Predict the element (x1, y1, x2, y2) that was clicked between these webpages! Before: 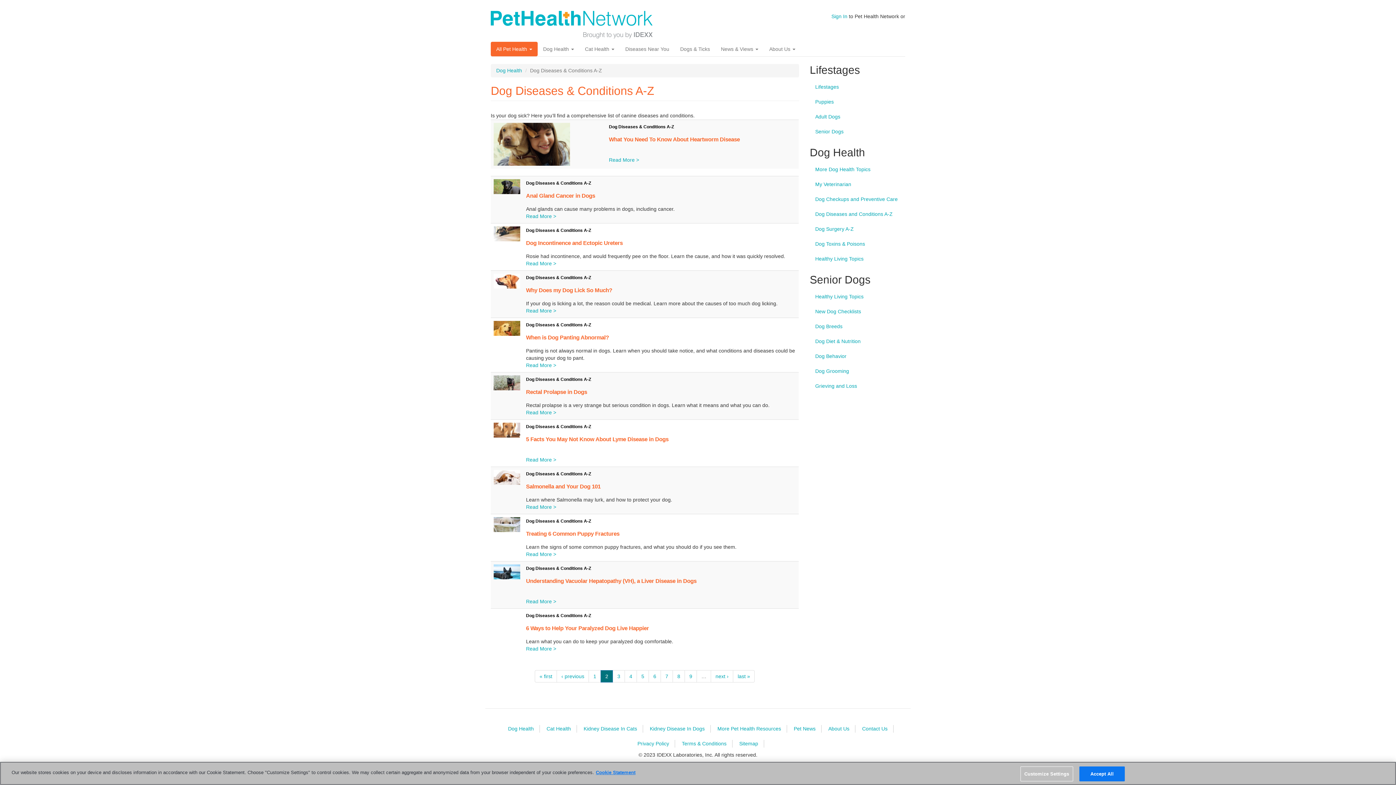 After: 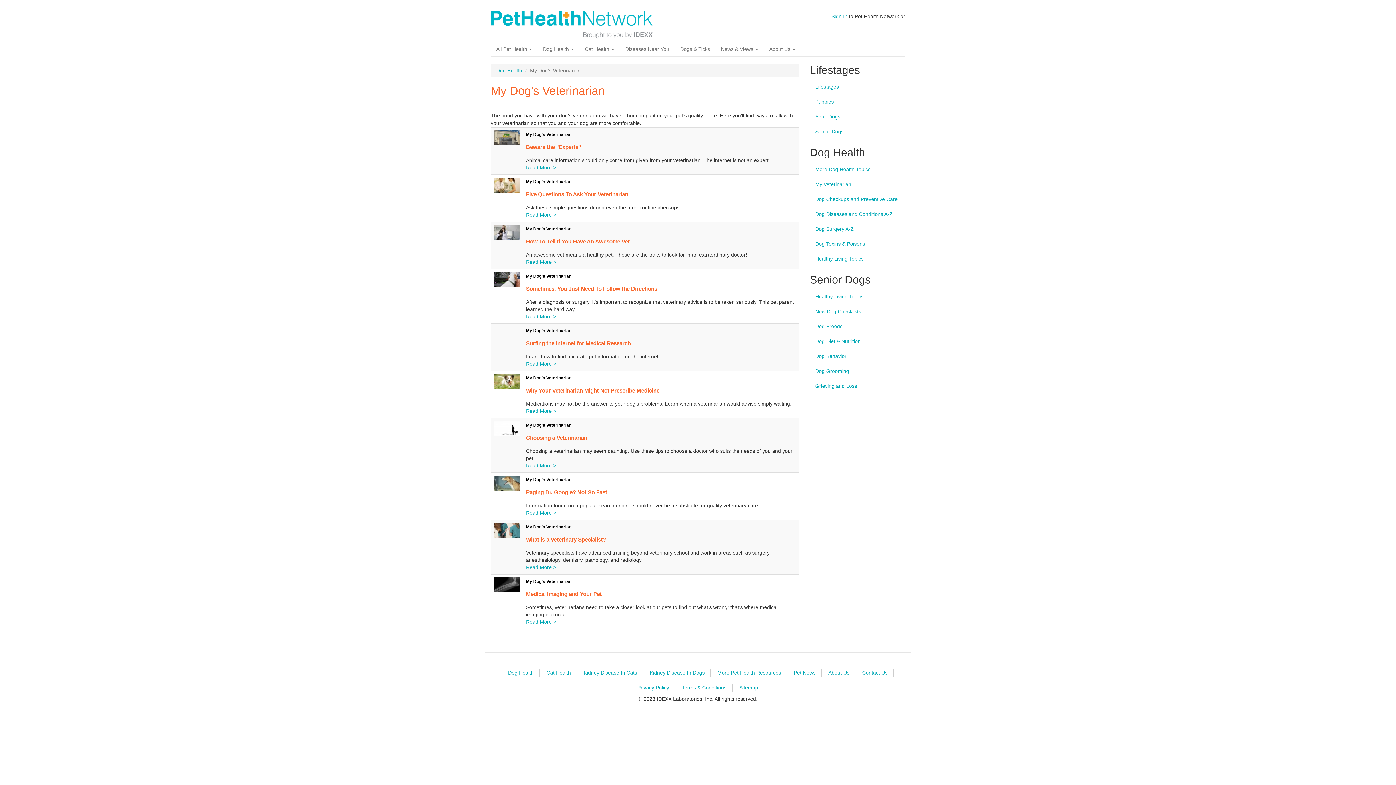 Action: bbox: (810, 176, 905, 191) label: My Veterinarian